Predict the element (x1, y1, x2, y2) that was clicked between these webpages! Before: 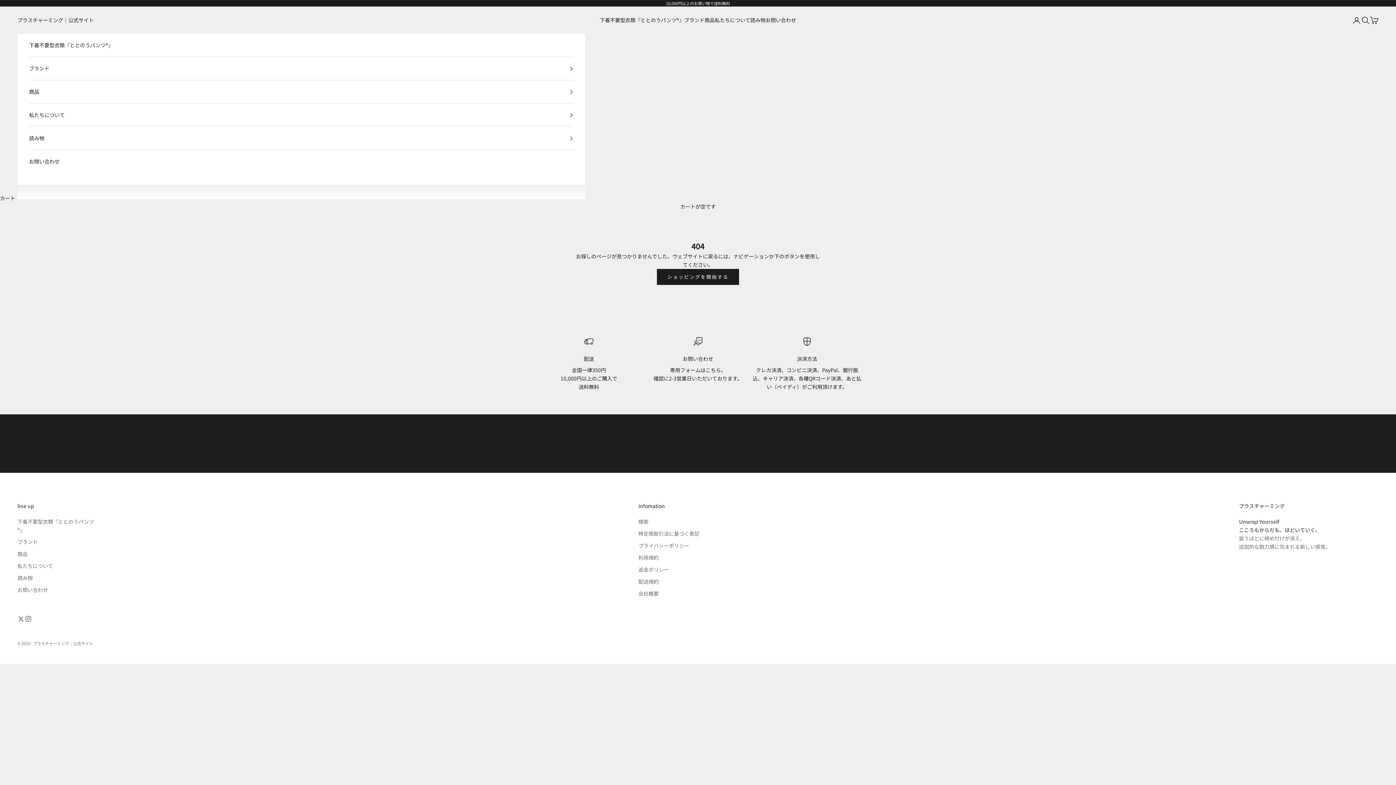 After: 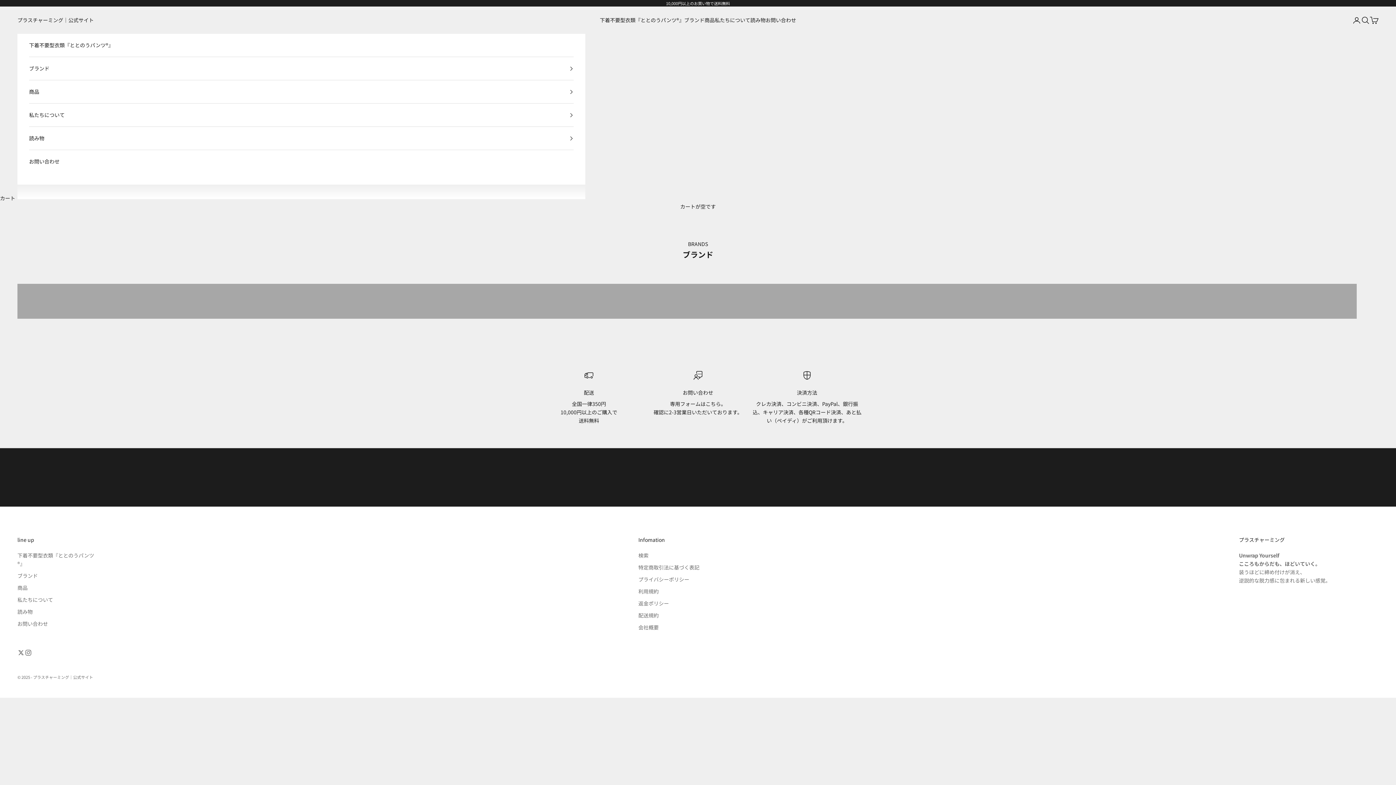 Action: bbox: (17, 538, 37, 545) label: ブランド